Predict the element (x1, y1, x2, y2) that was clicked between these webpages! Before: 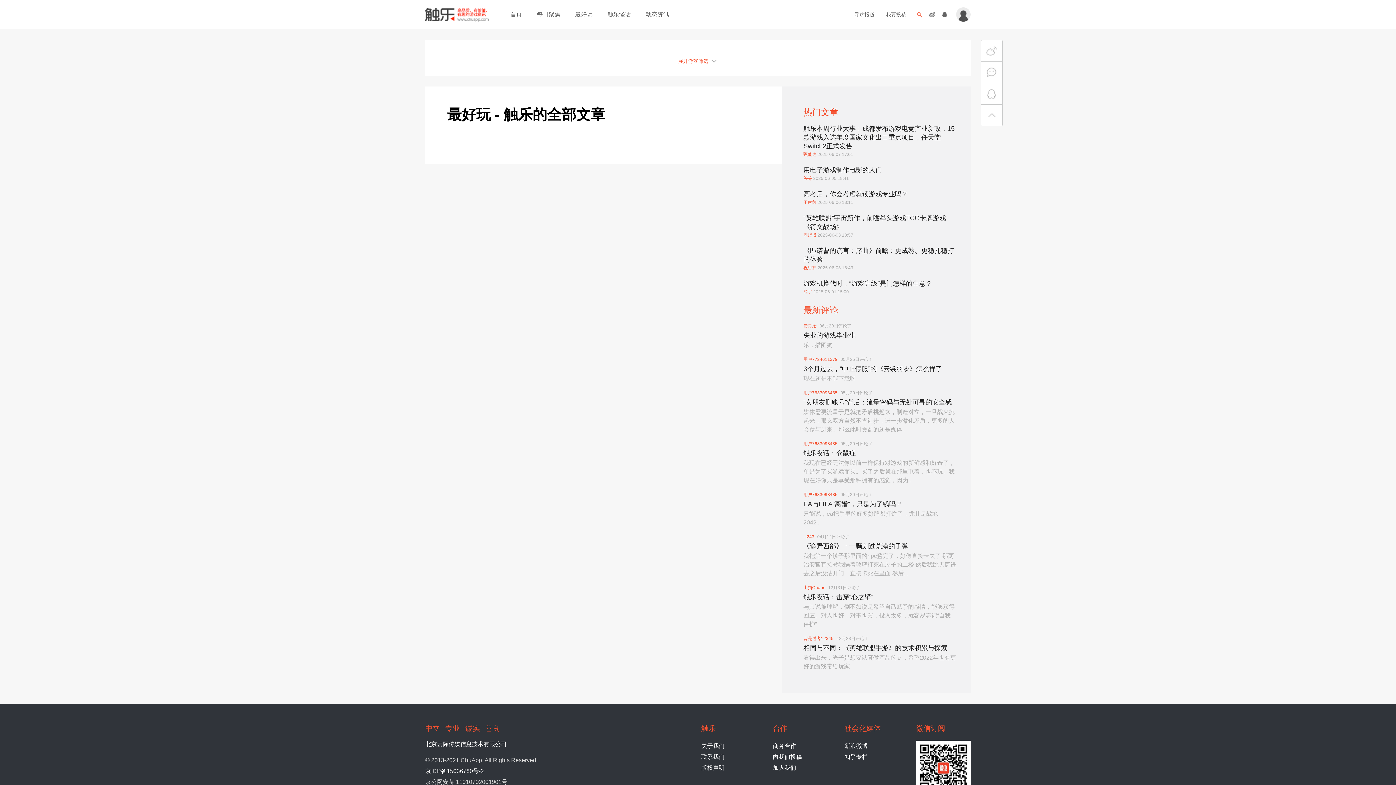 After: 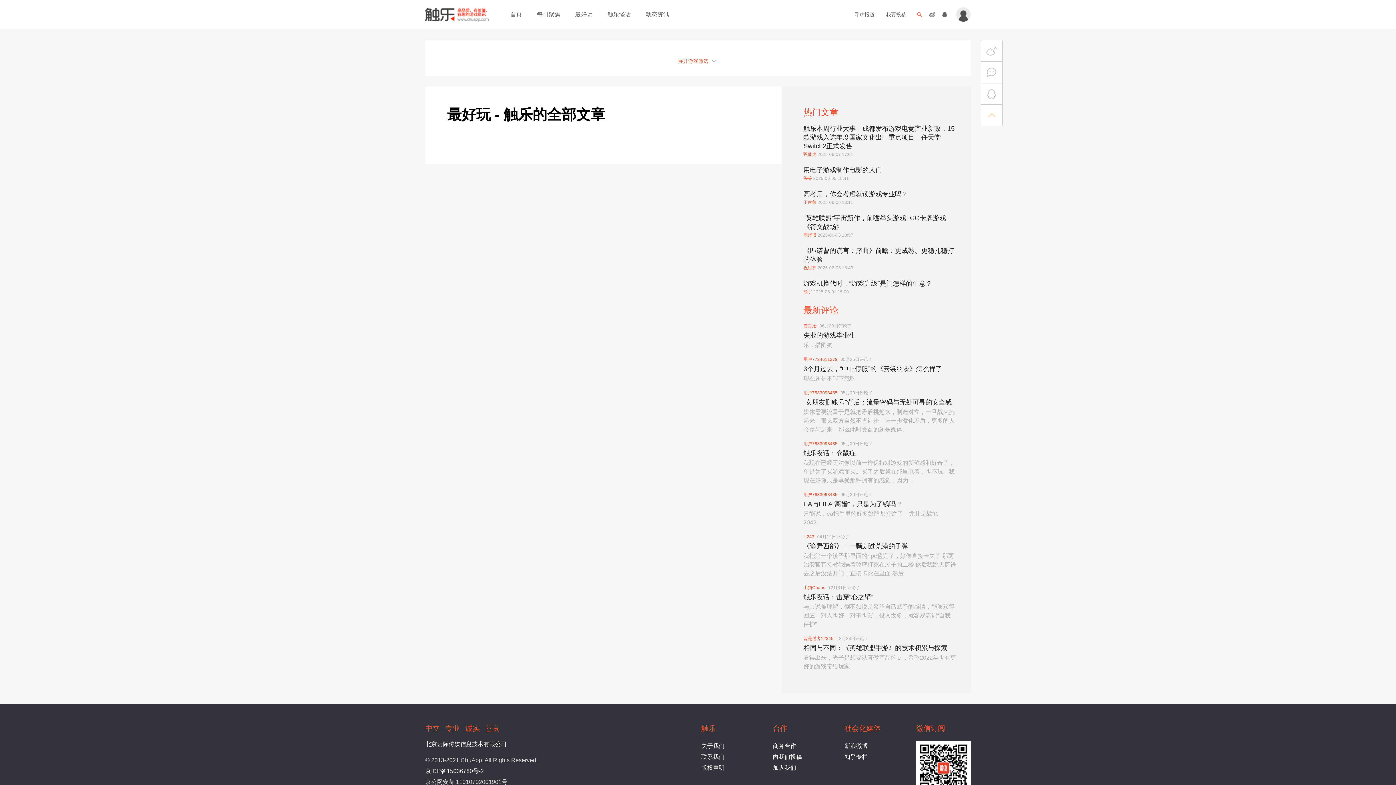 Action: bbox: (981, 104, 1002, 125)